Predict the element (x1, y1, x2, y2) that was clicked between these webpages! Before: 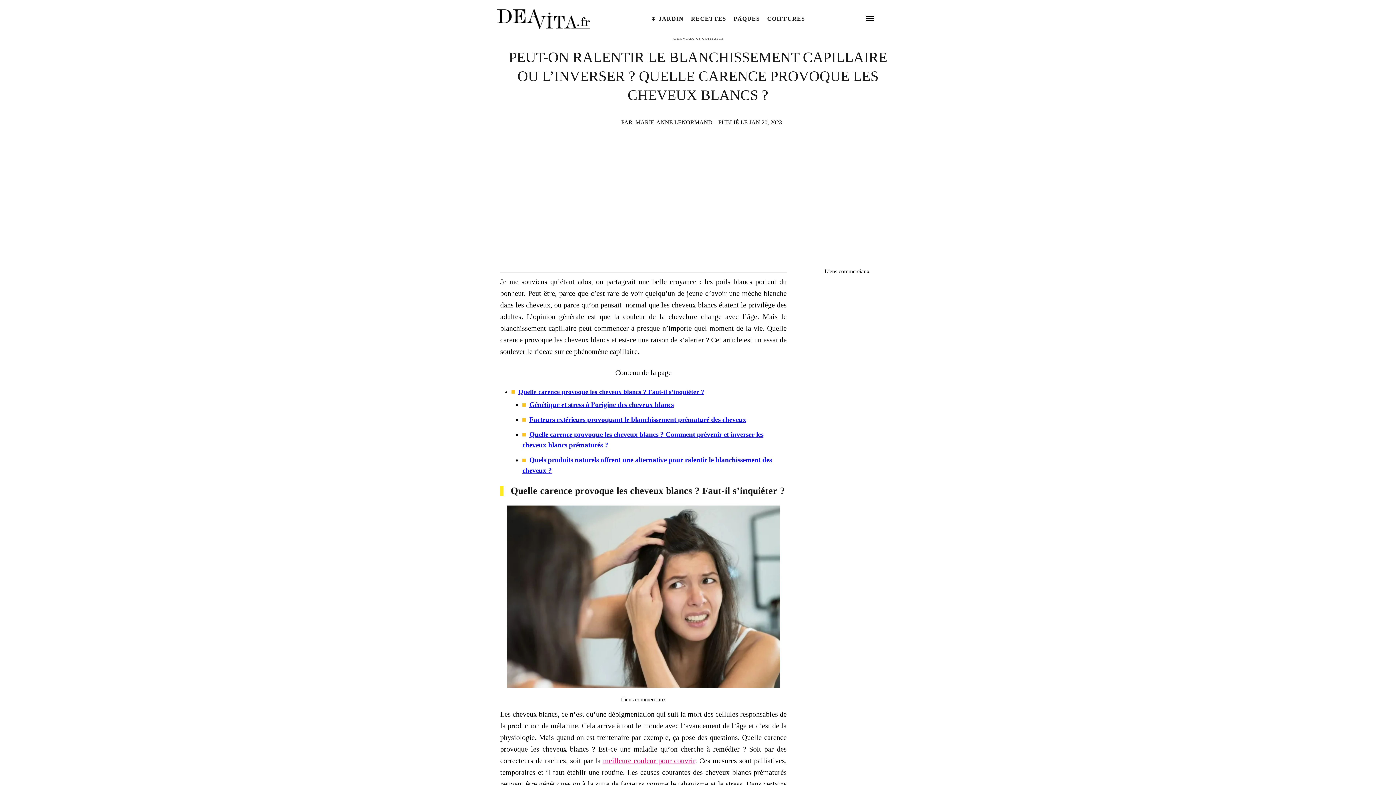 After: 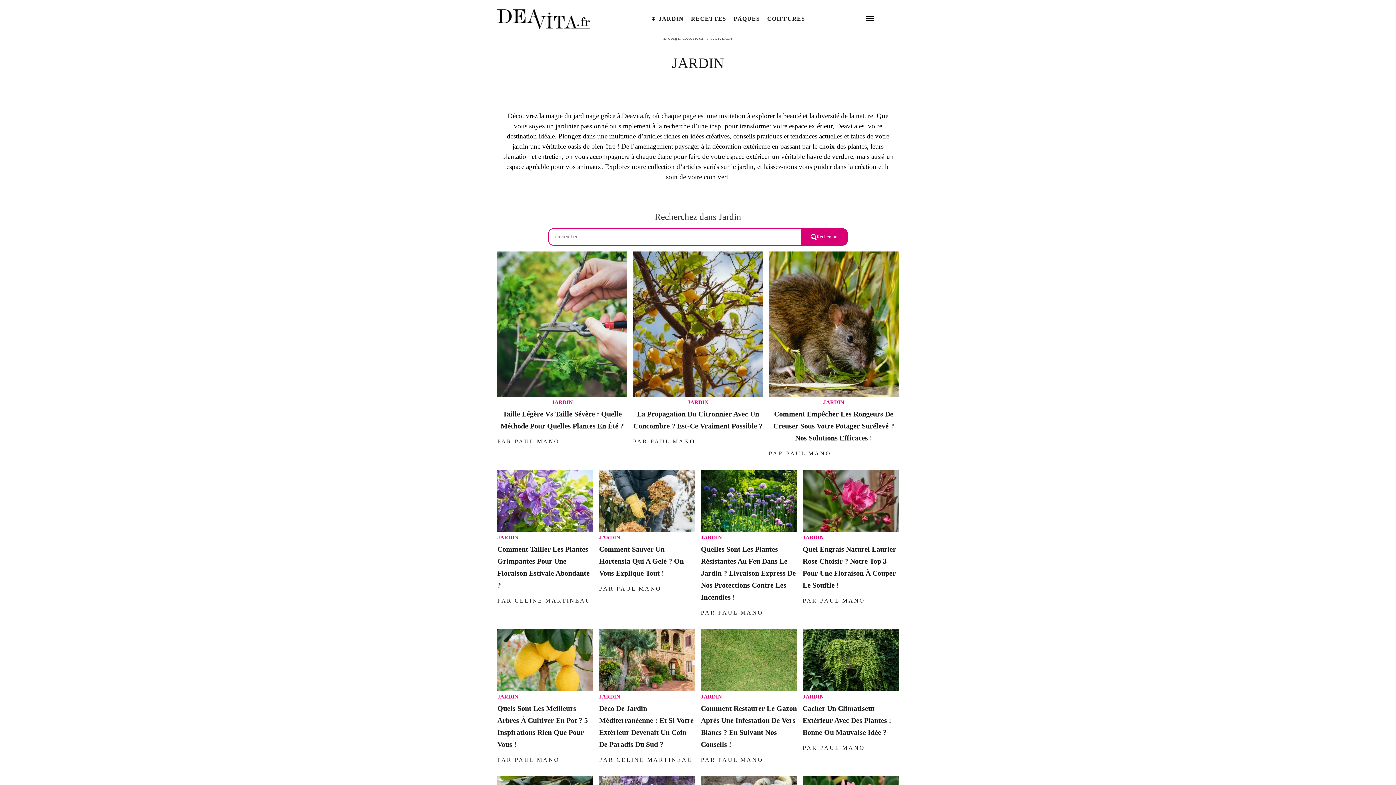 Action: bbox: (650, 15, 683, 21) label: 🌷 JARDIN